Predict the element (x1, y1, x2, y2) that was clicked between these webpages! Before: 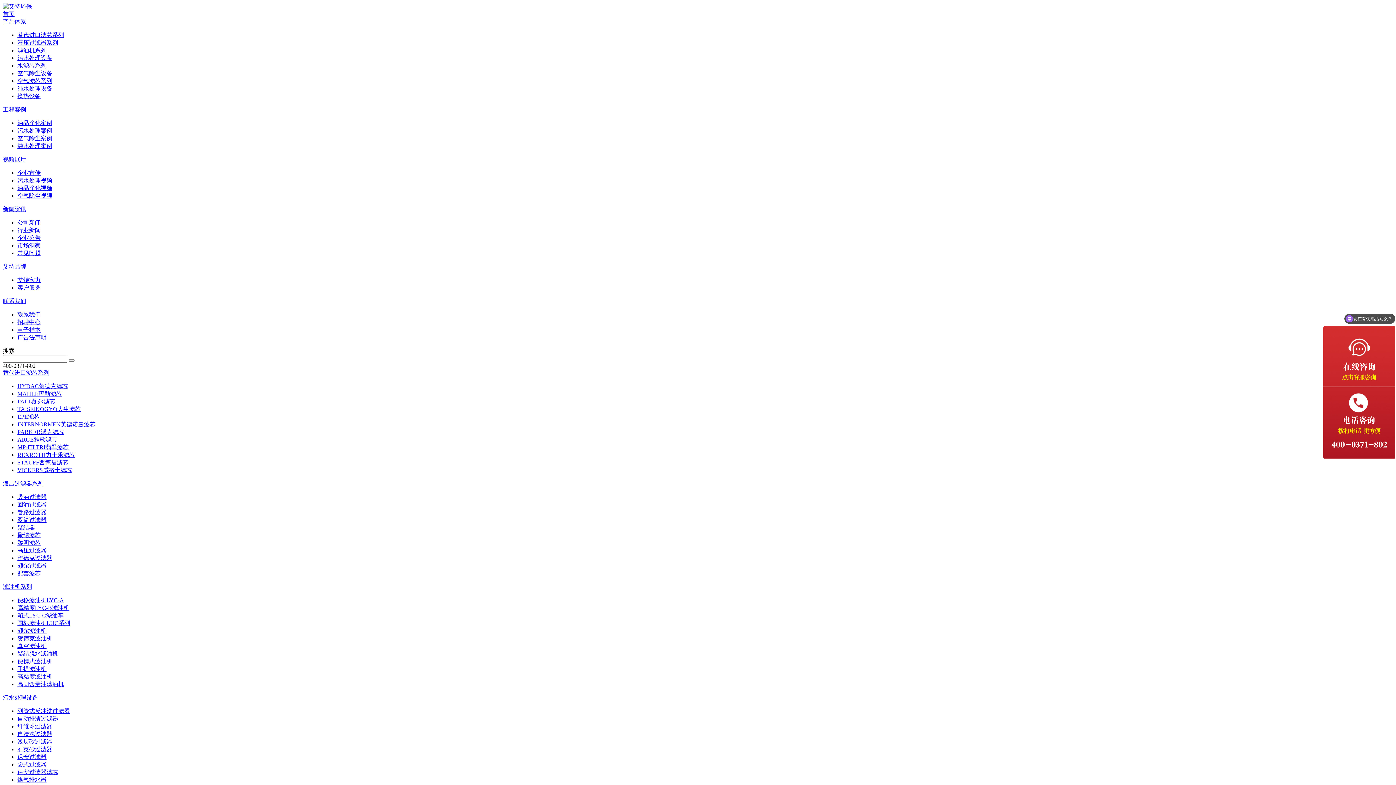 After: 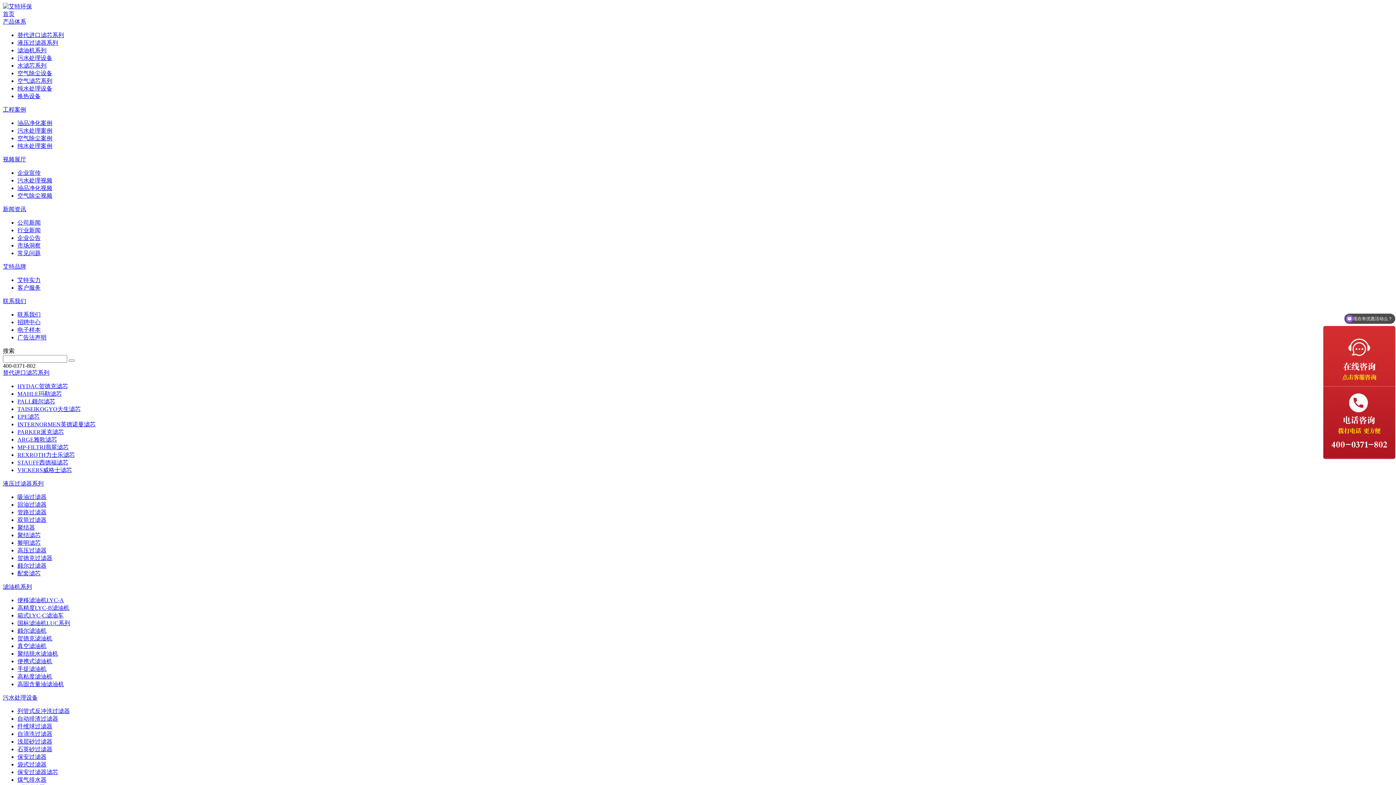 Action: label: 聚结器 bbox: (17, 524, 34, 530)